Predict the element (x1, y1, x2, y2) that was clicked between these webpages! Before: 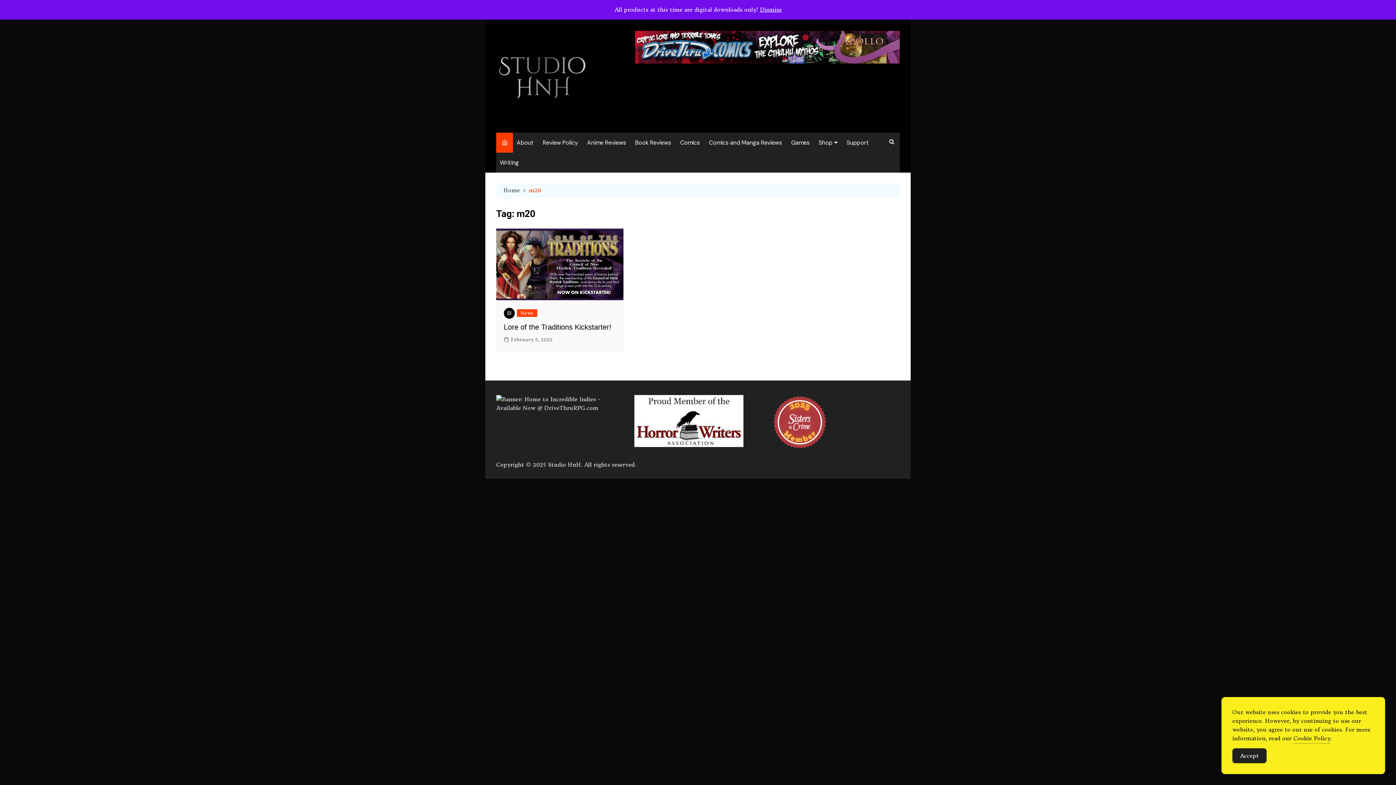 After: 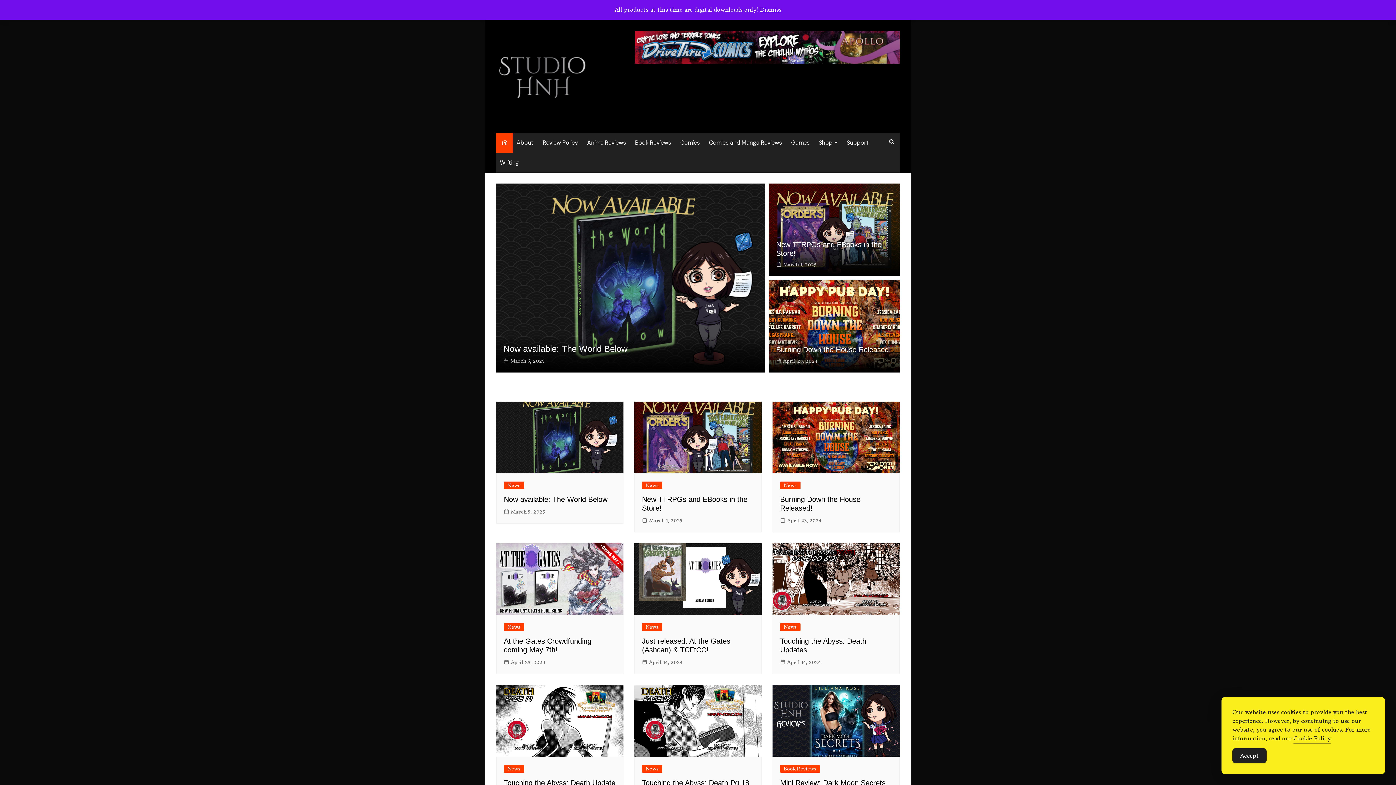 Action: label: Home bbox: (503, 186, 529, 194)